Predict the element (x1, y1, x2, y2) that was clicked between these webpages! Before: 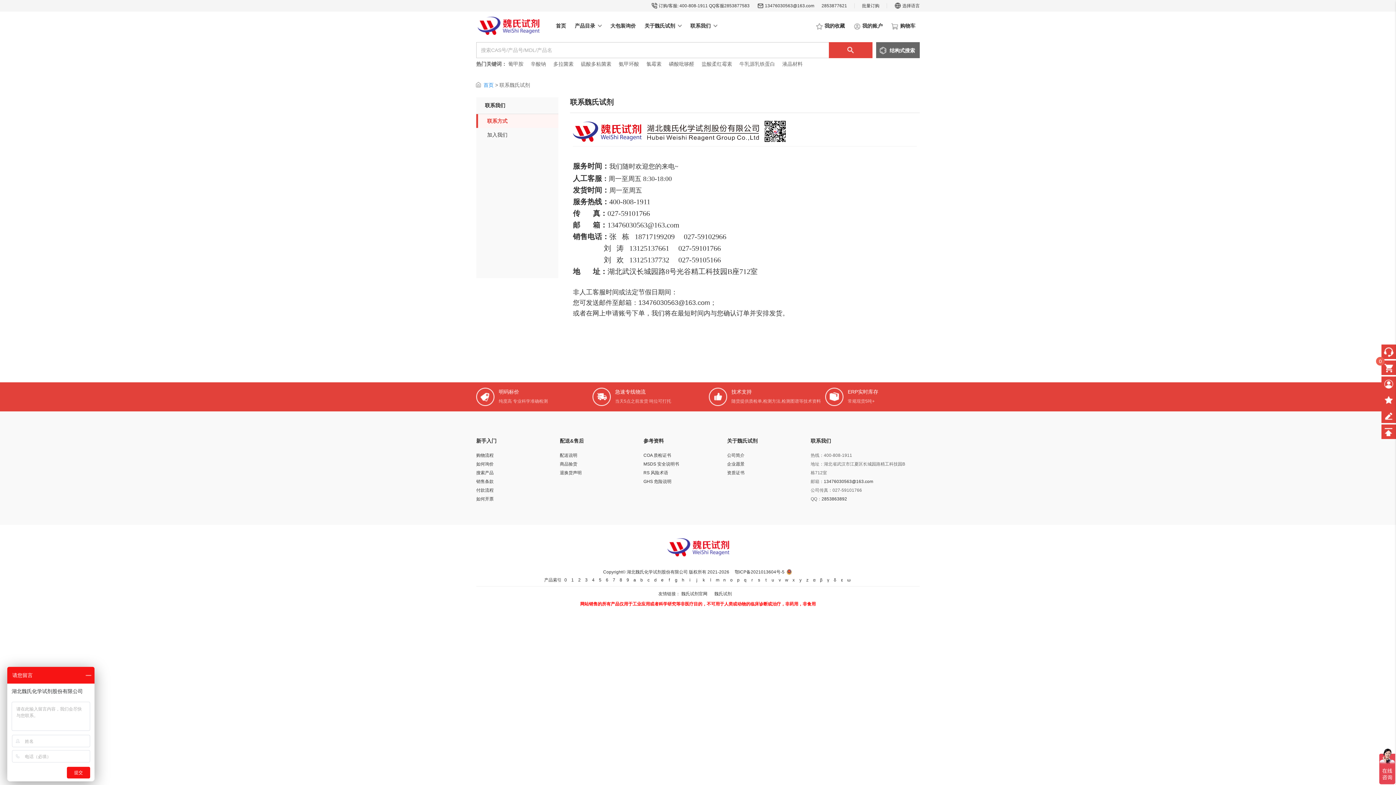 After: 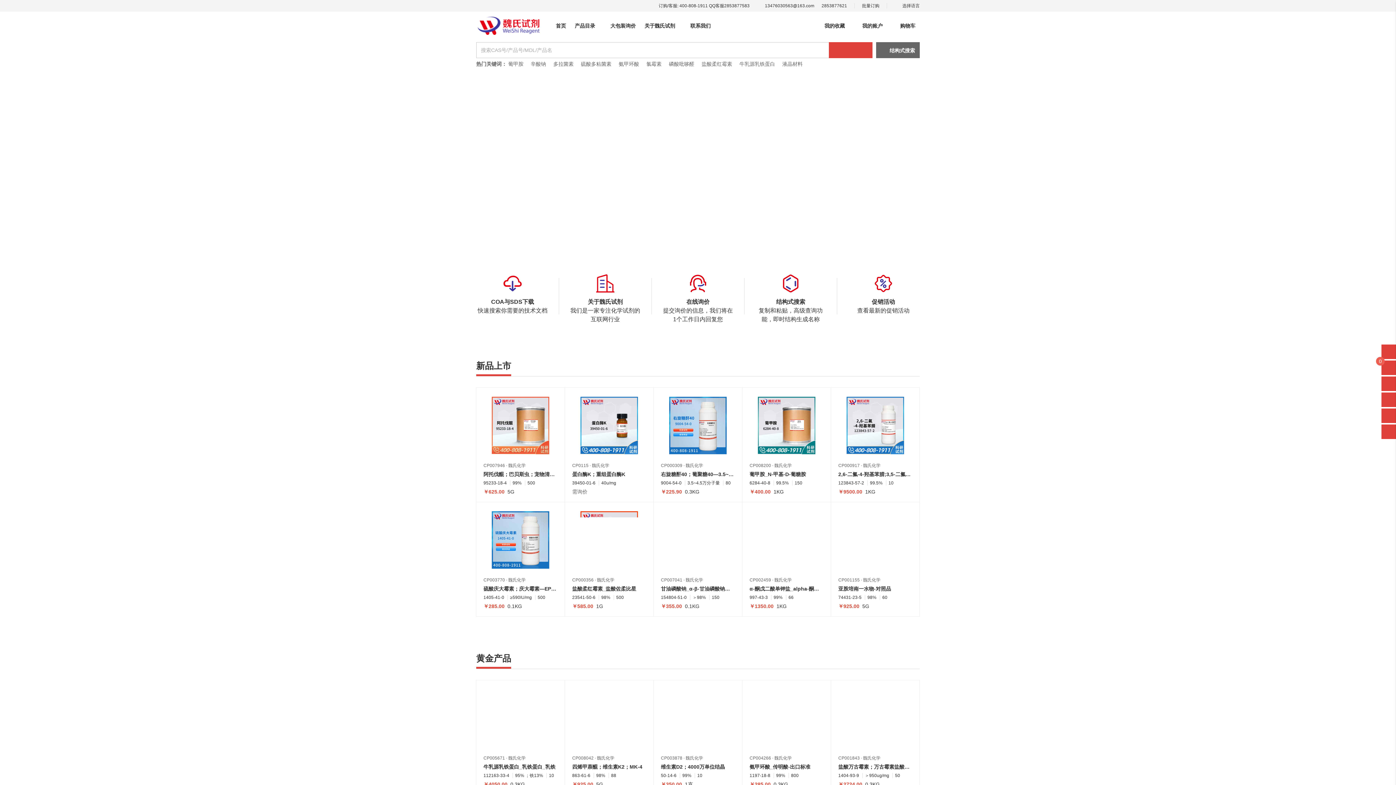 Action: bbox: (666, 552, 730, 557)